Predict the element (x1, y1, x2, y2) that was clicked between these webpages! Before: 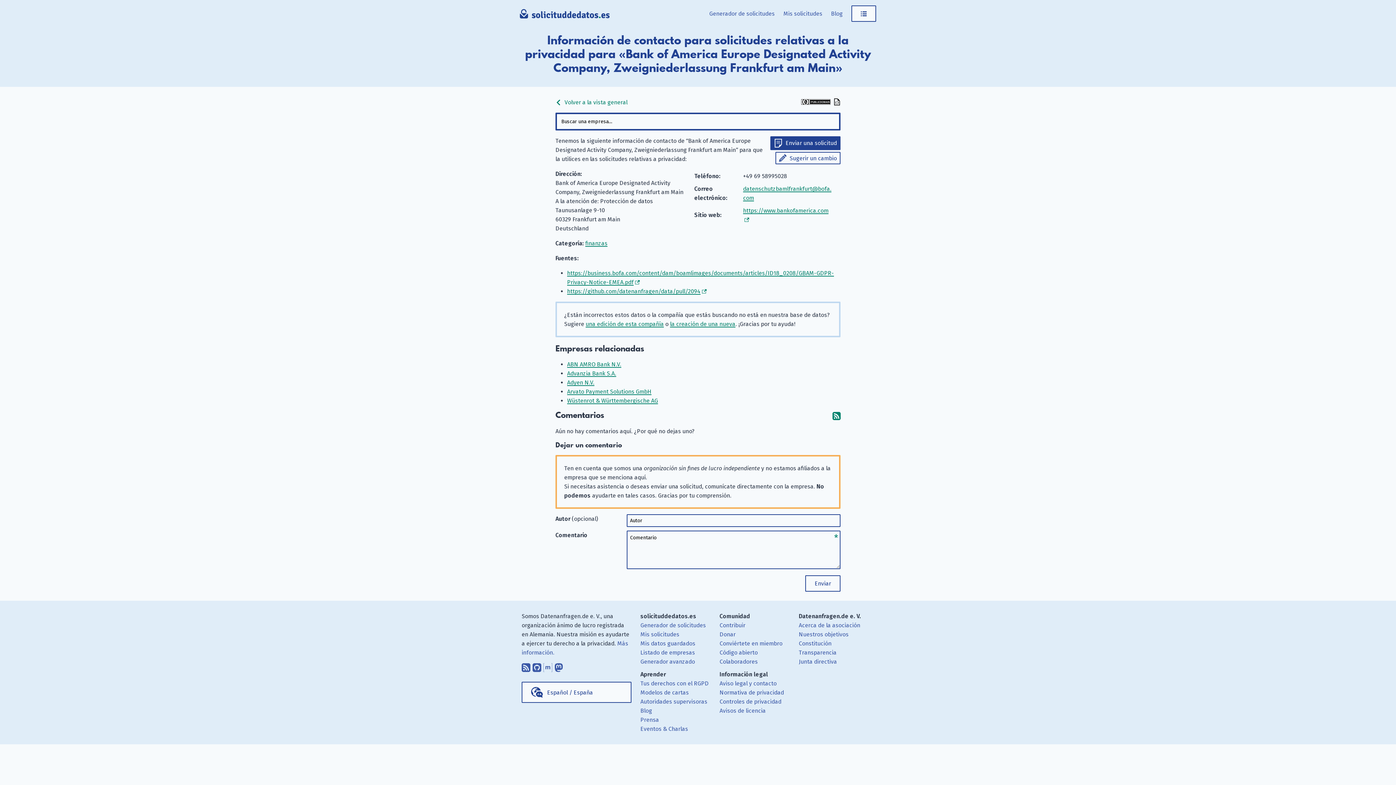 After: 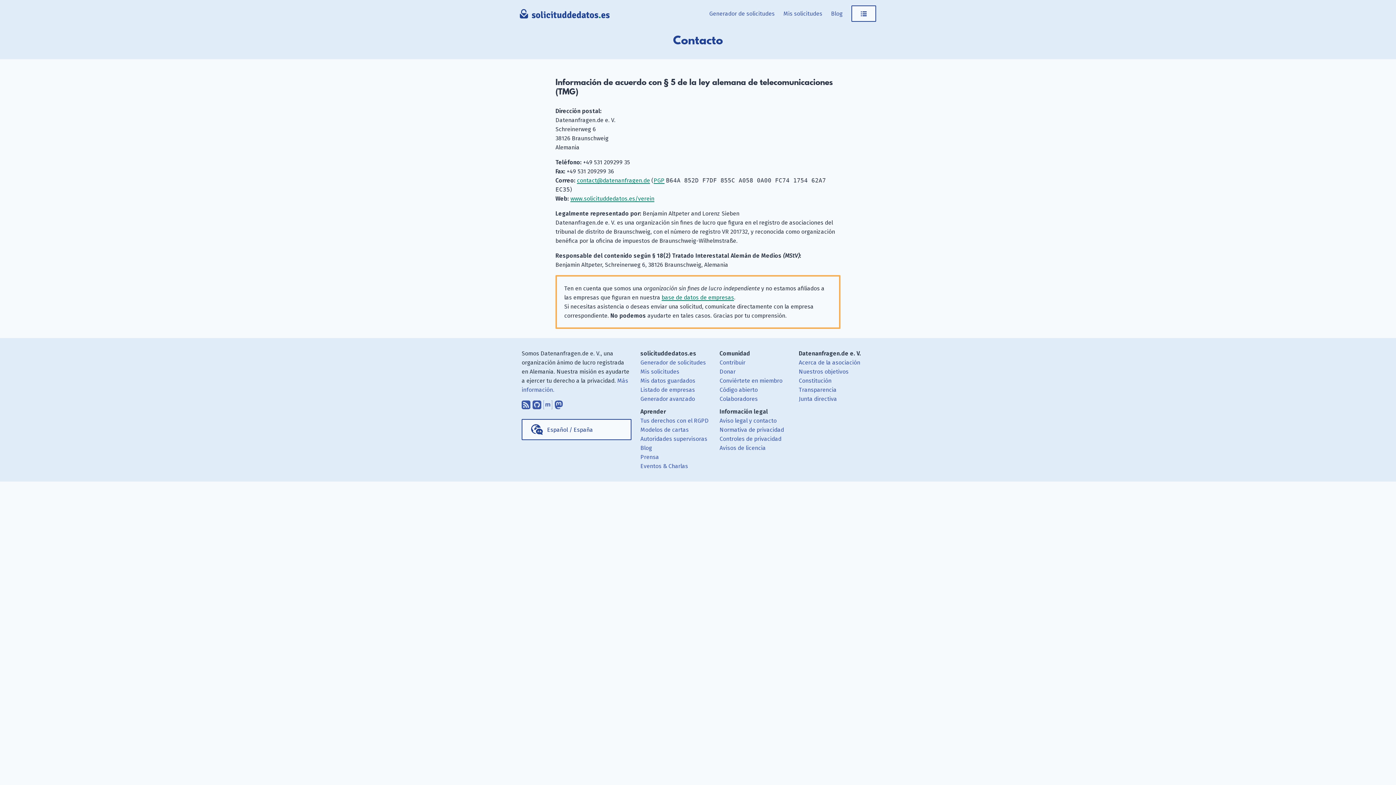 Action: label: Aviso legal y contacto bbox: (719, 680, 776, 687)